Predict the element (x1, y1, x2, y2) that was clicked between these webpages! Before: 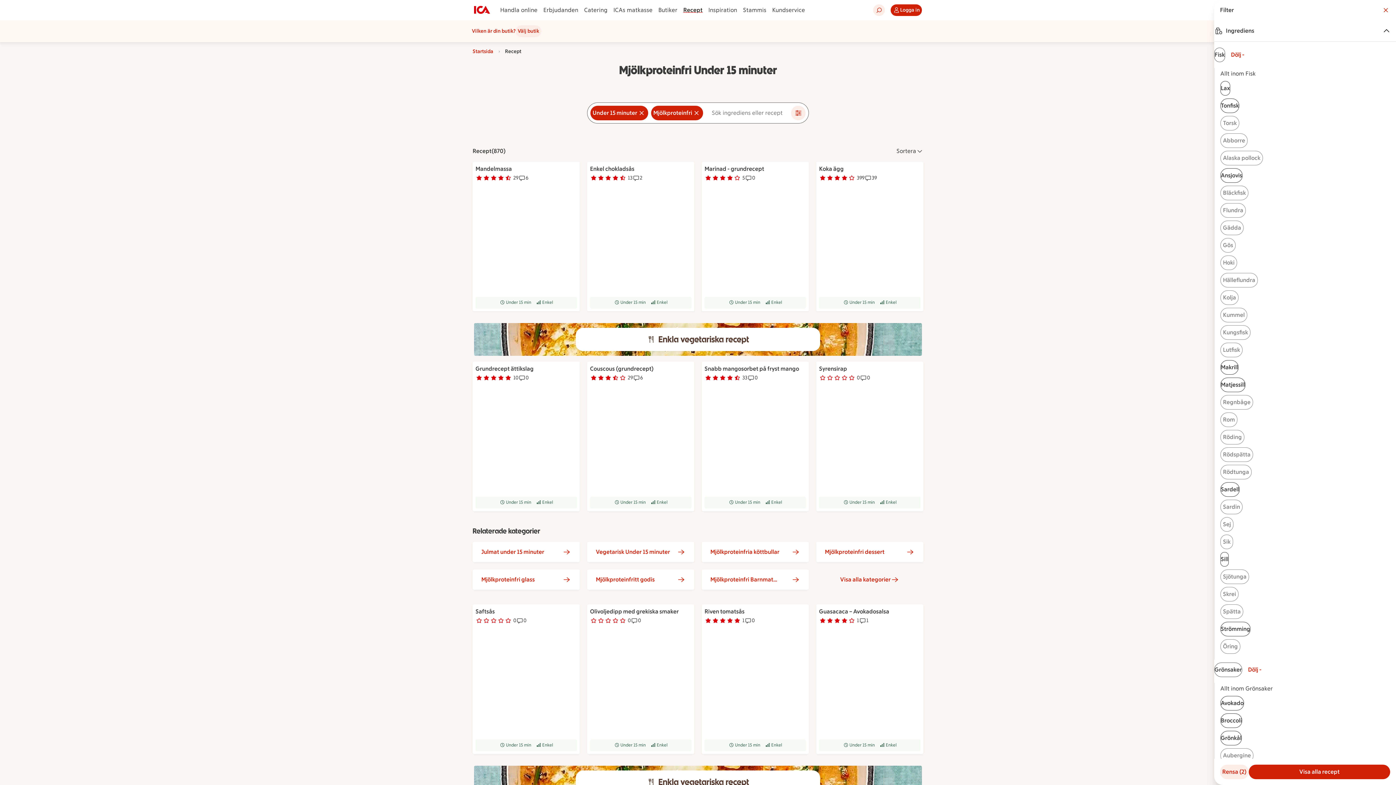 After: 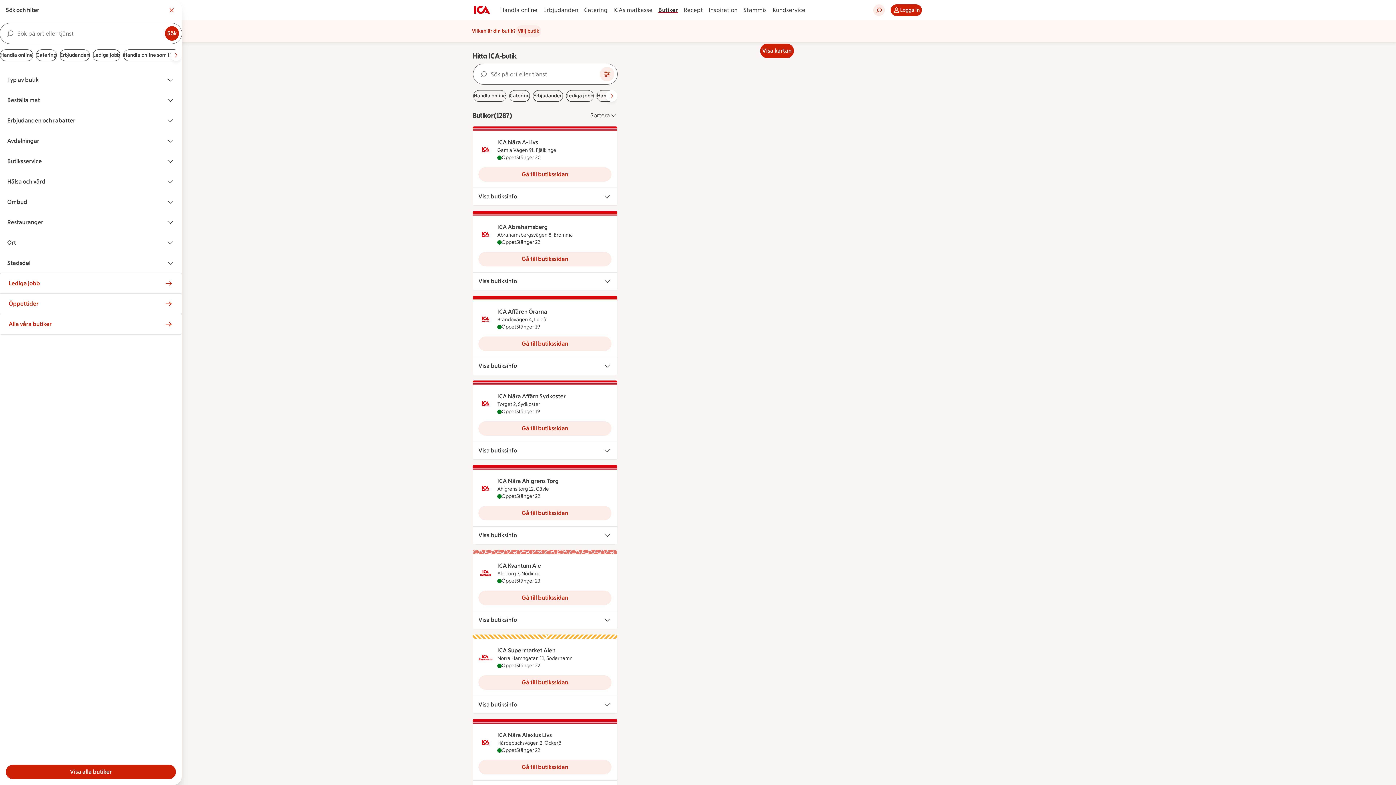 Action: label: Butiker bbox: (655, 5, 680, 14)